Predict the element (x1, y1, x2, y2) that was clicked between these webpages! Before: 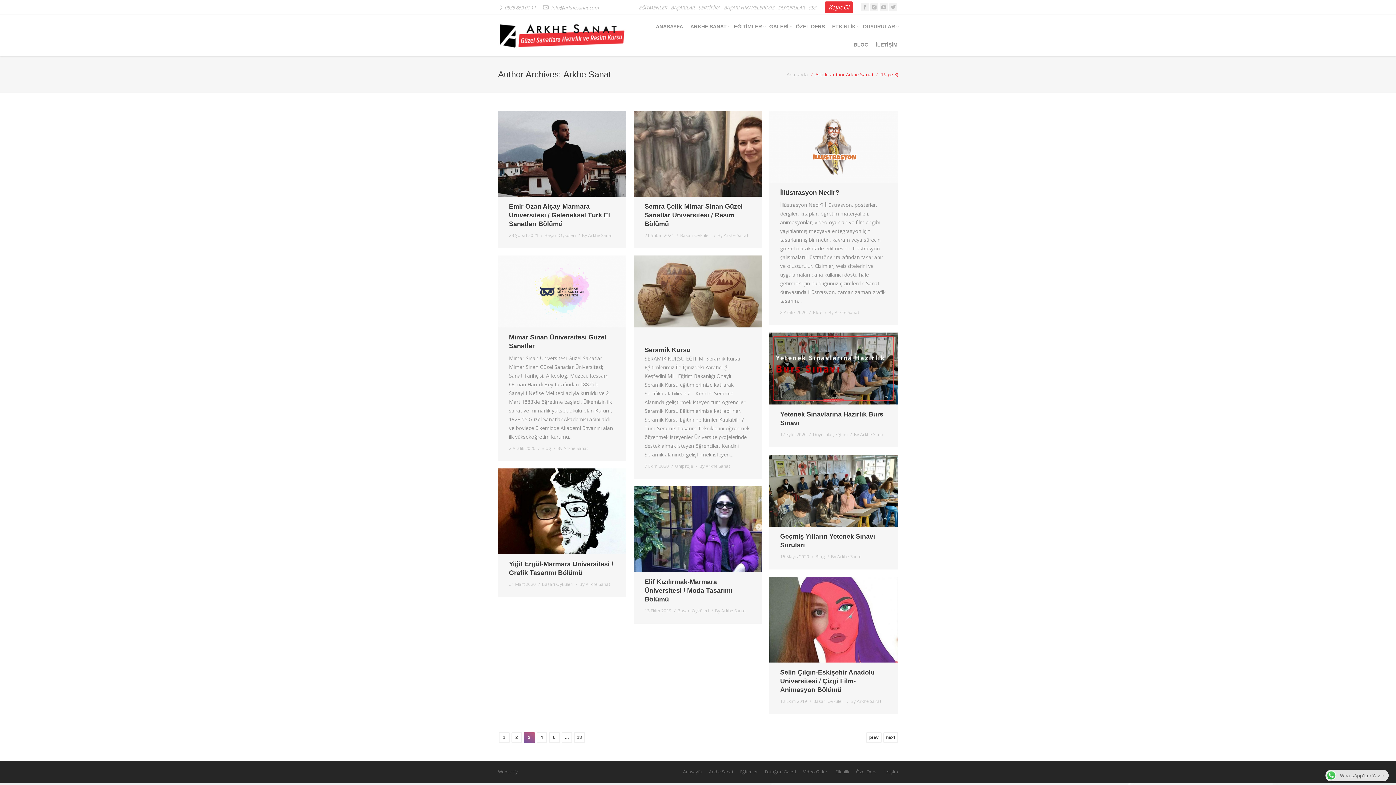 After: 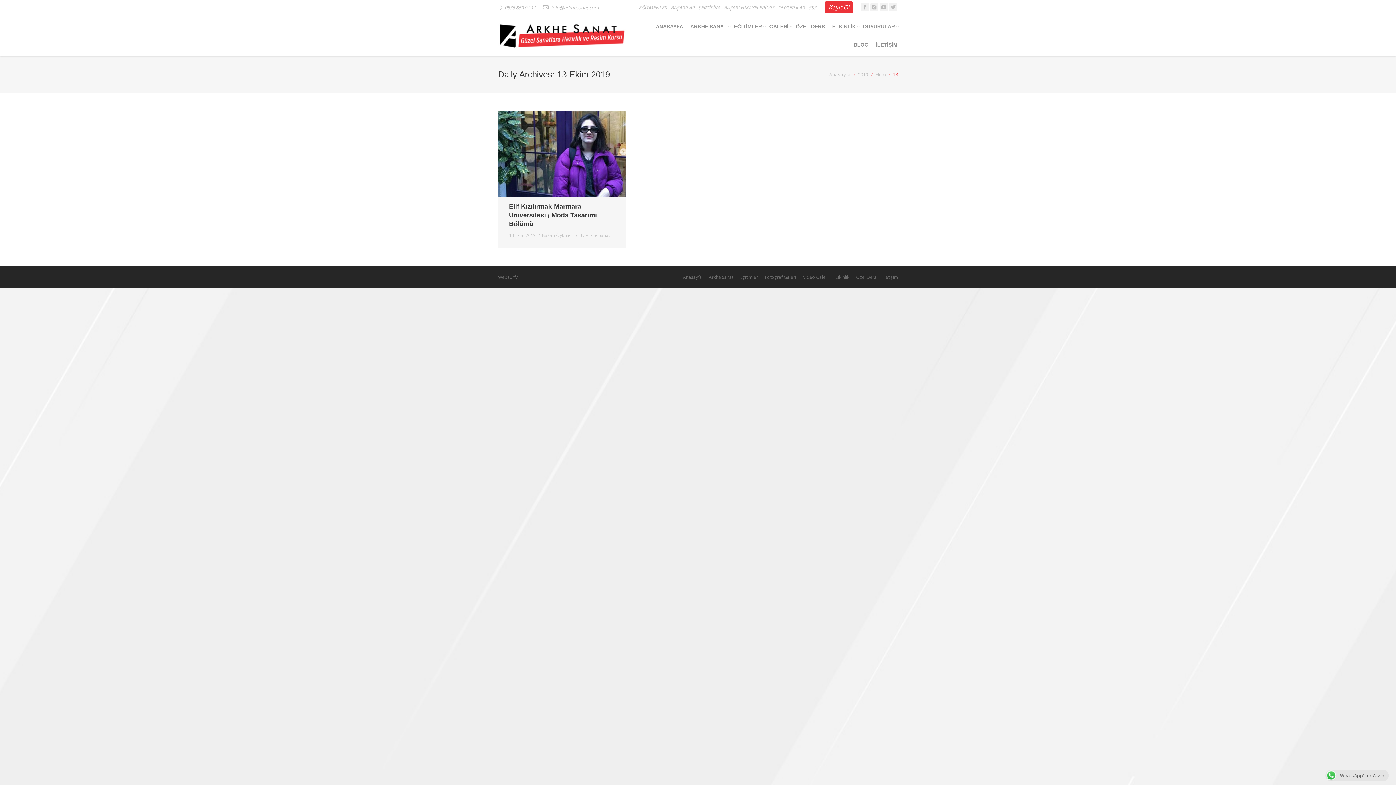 Action: bbox: (644, 607, 671, 614) label: 13 Ekim 2019